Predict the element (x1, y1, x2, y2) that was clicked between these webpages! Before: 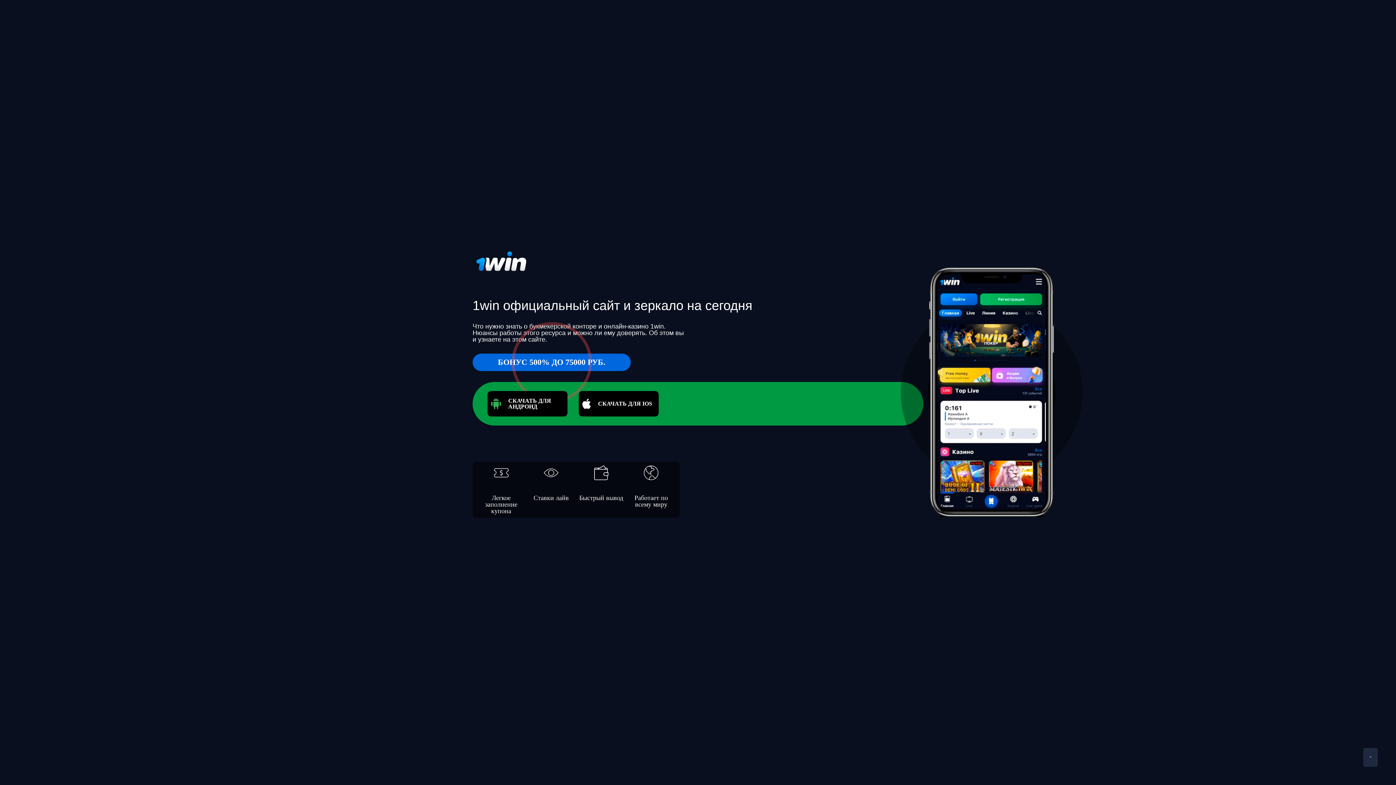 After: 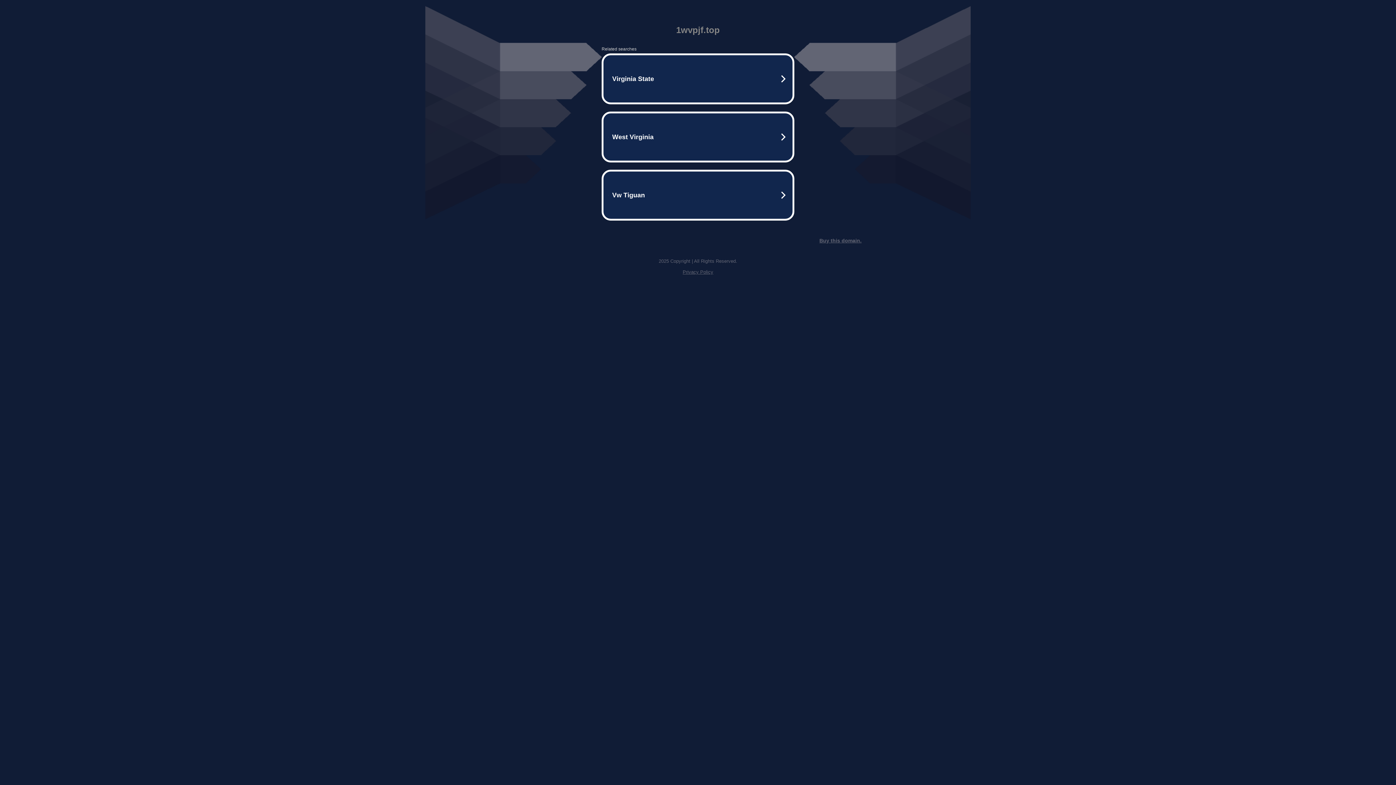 Action: bbox: (578, 391, 658, 416) label: СКАЧАТЬ ДЛЯ IOS